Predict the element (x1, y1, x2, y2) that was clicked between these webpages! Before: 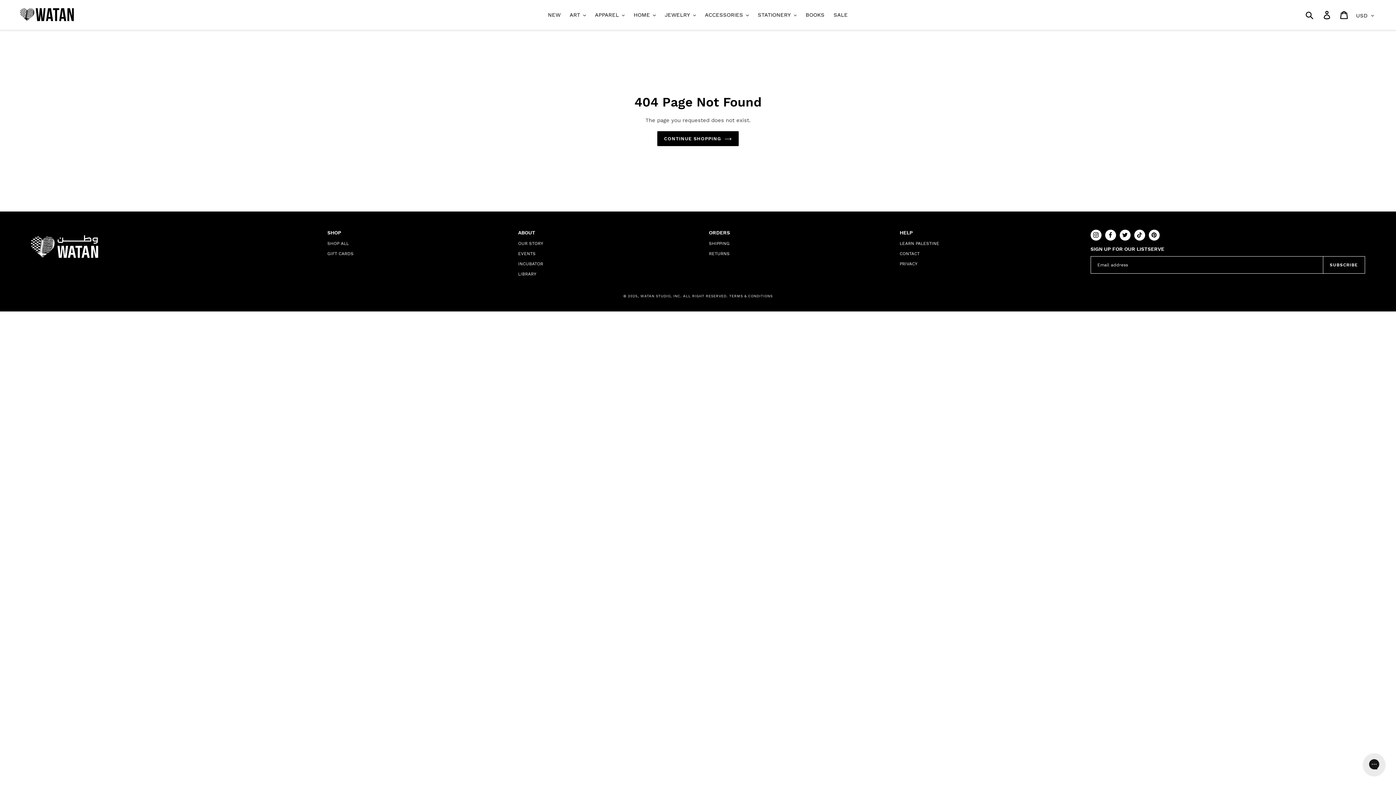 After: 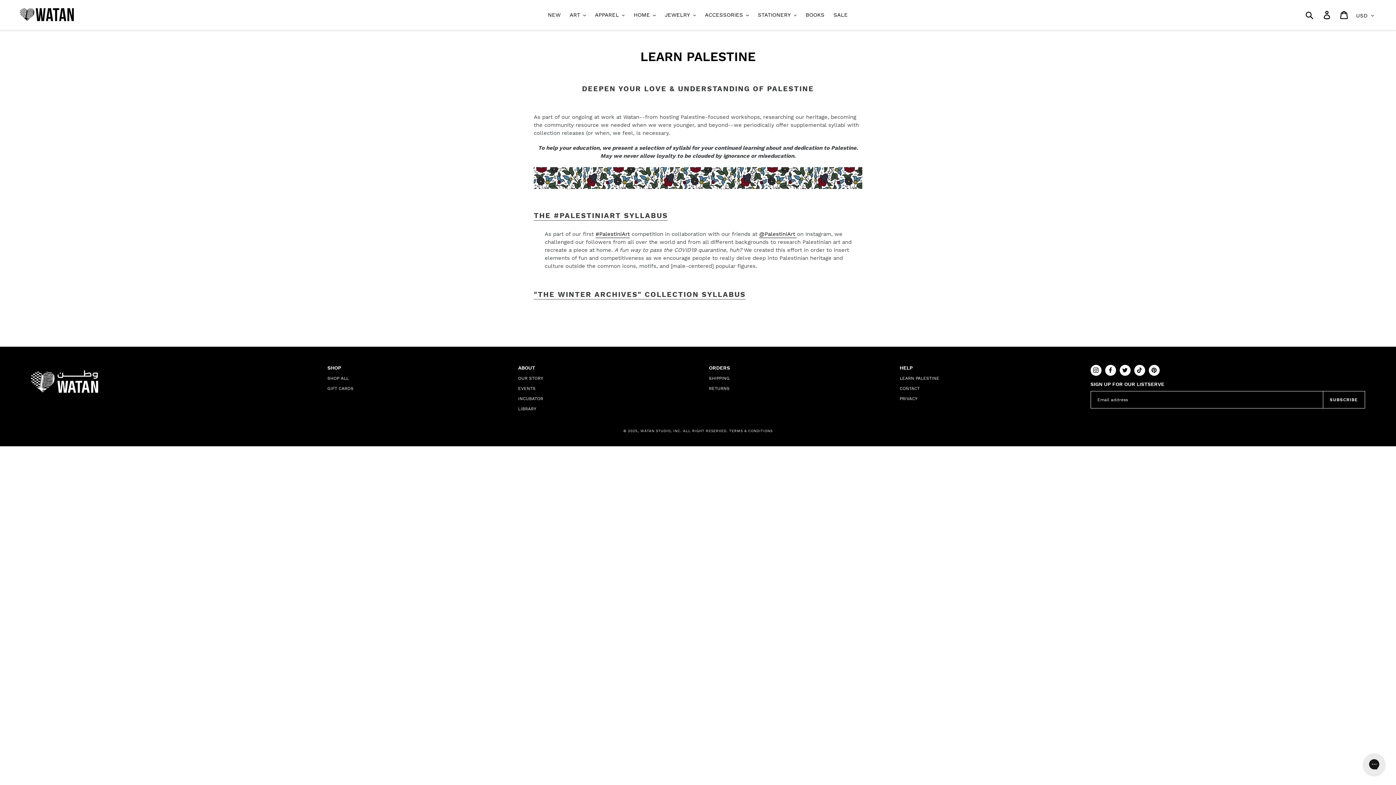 Action: label: LEARN PALESTINE bbox: (899, 240, 939, 246)